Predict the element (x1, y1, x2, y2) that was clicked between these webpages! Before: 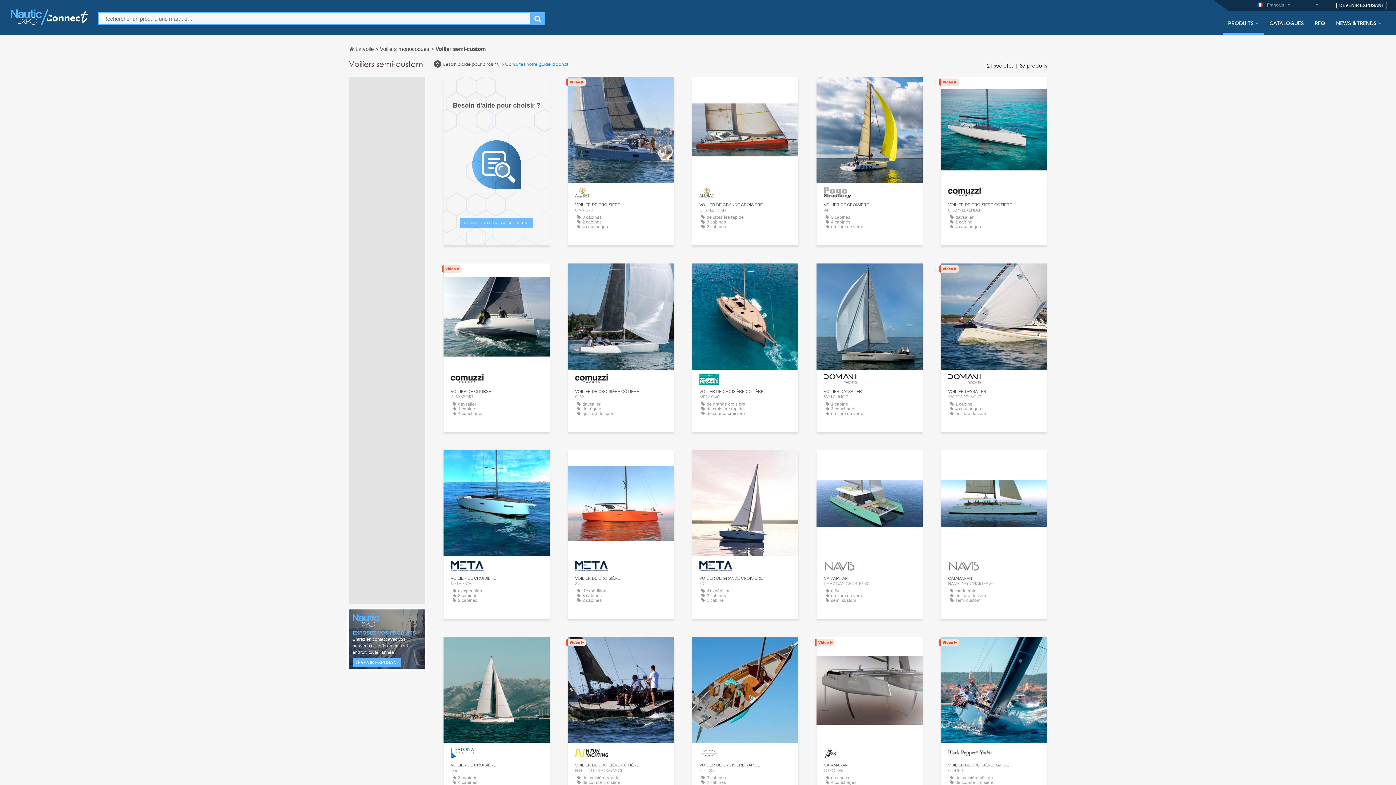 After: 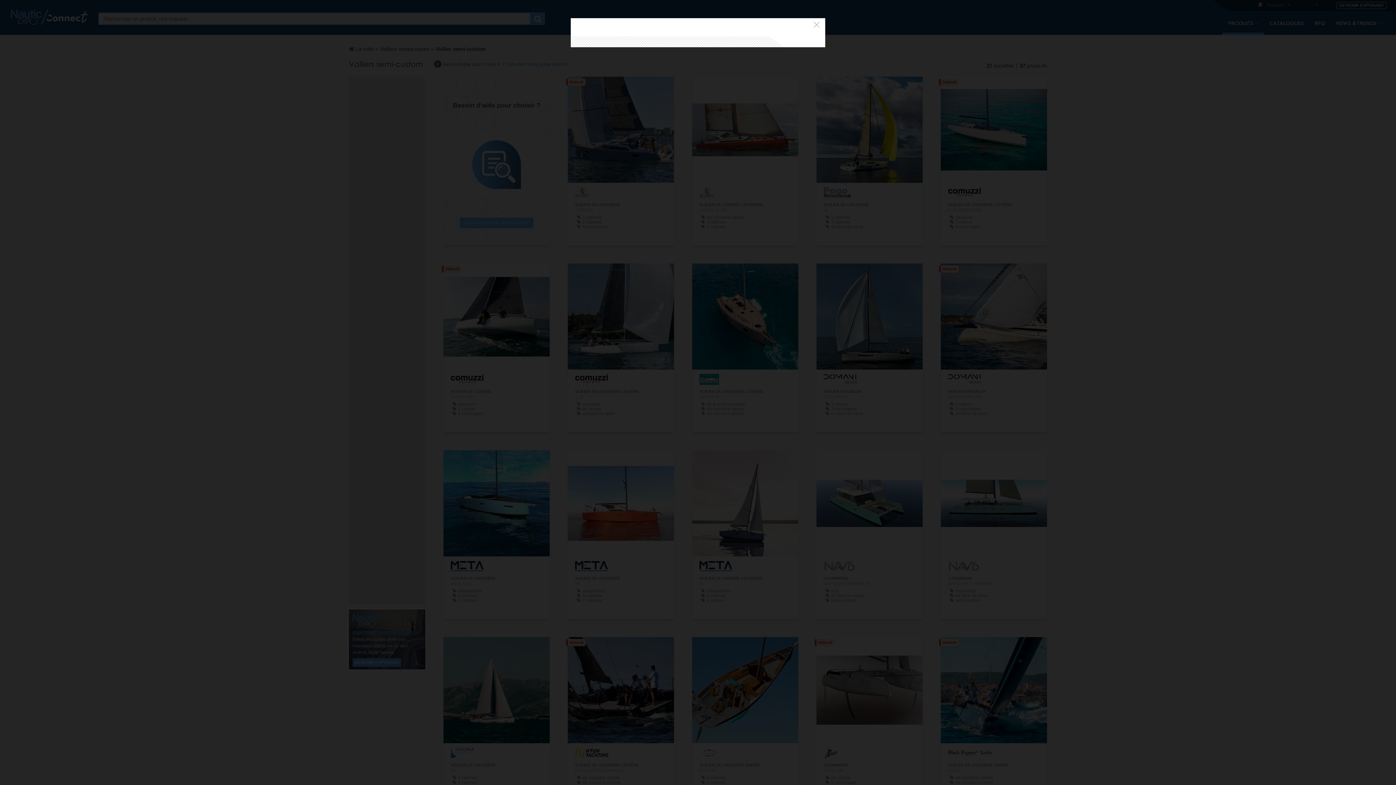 Action: label: CONTACTER bbox: (605, 777, 636, 788)